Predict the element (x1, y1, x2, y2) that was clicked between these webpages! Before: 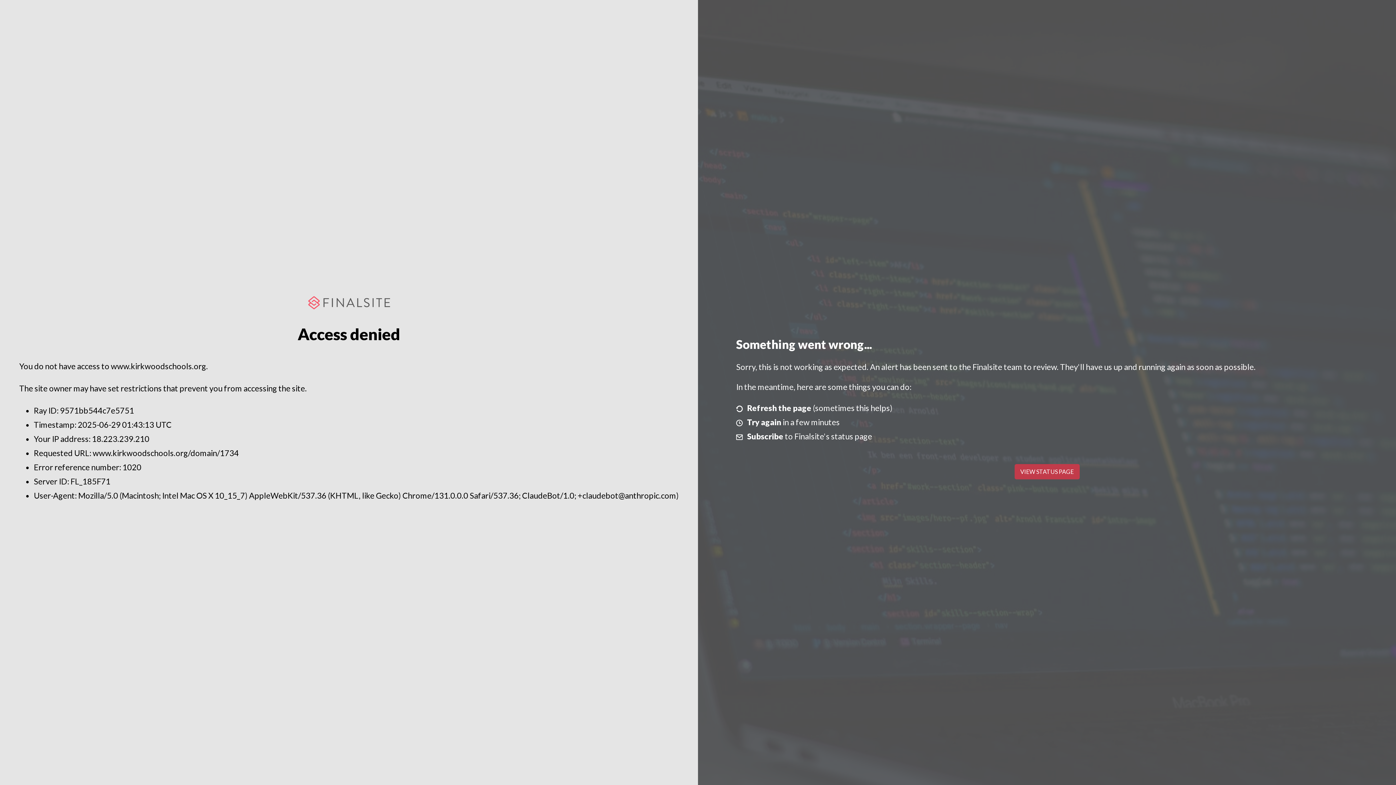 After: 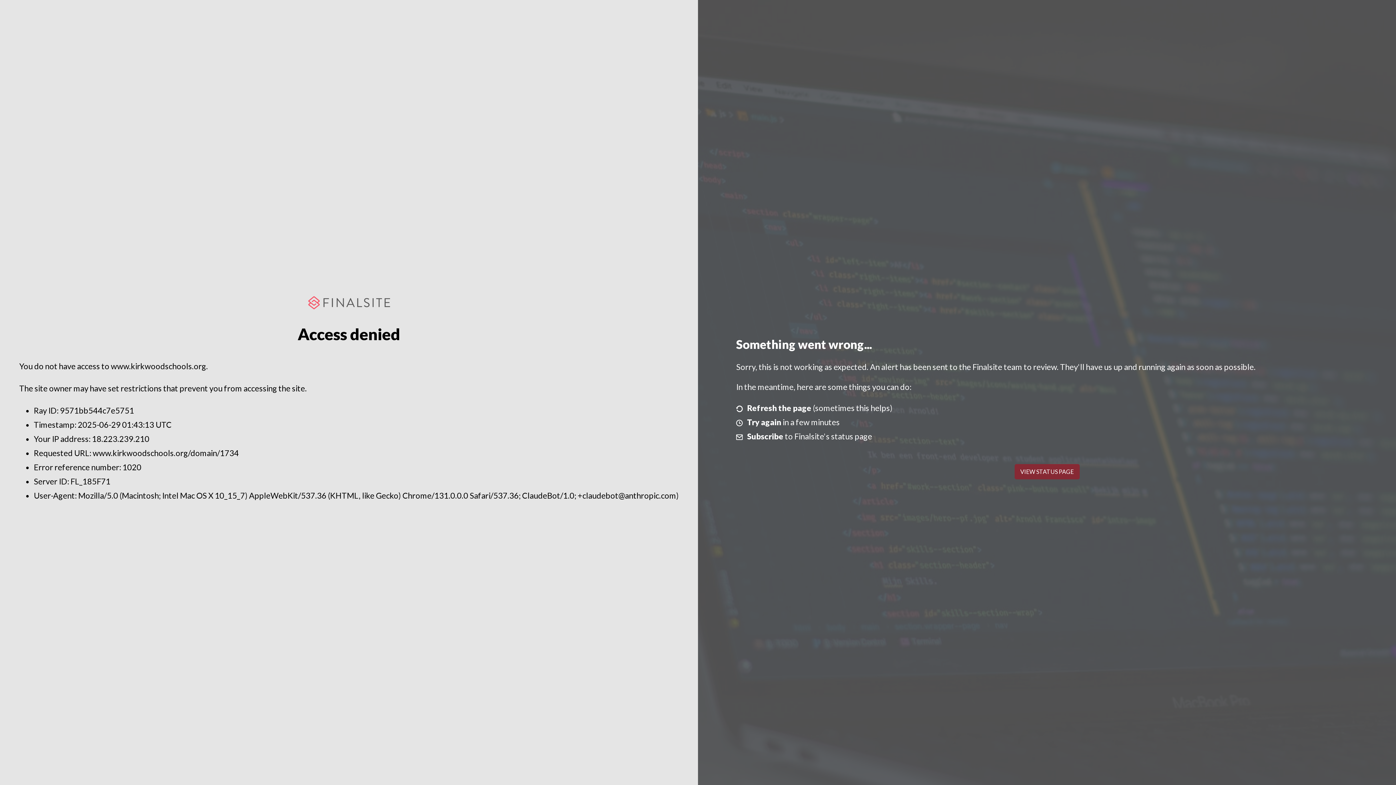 Action: label: VIEW STATUS PAGE bbox: (1014, 464, 1079, 479)